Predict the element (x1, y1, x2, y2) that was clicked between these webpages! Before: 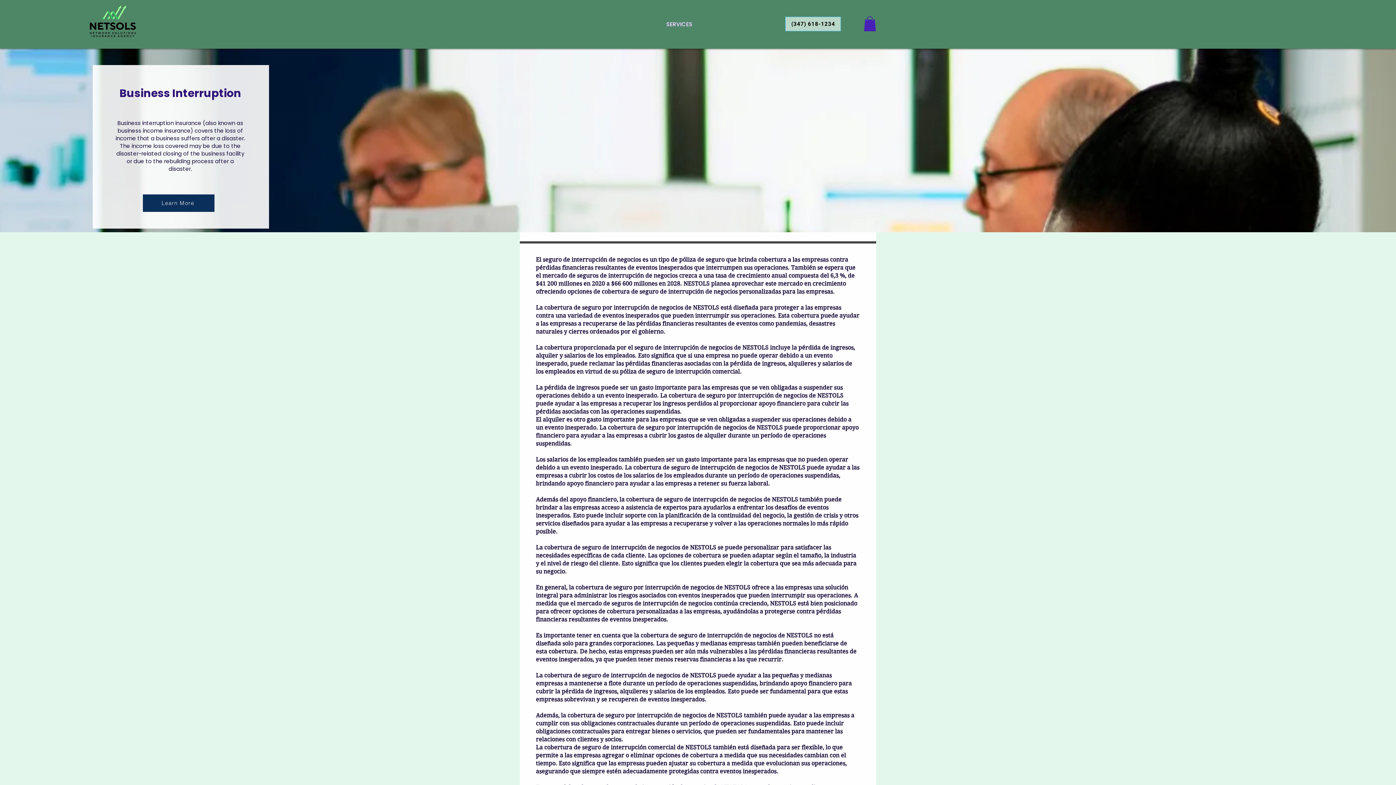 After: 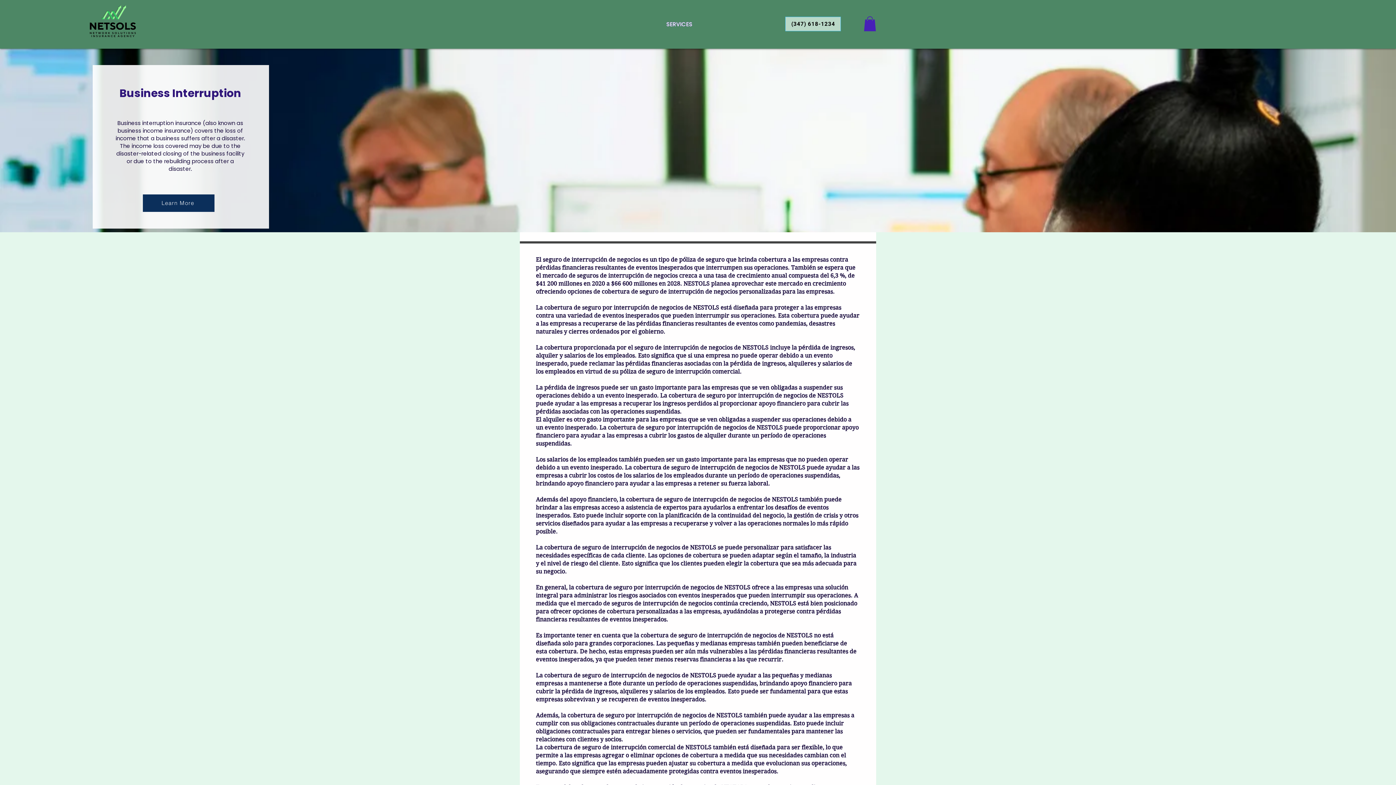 Action: label: Learn More bbox: (142, 194, 214, 211)